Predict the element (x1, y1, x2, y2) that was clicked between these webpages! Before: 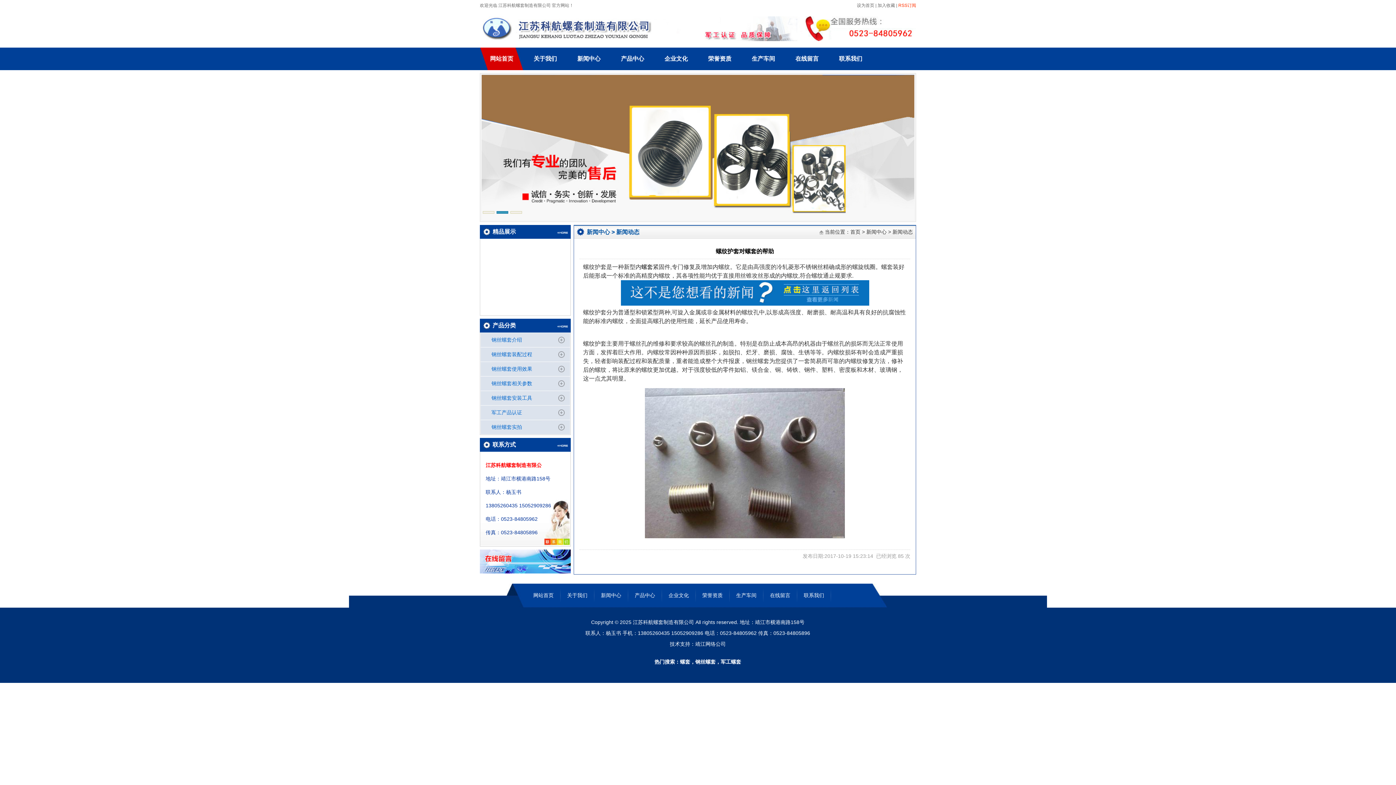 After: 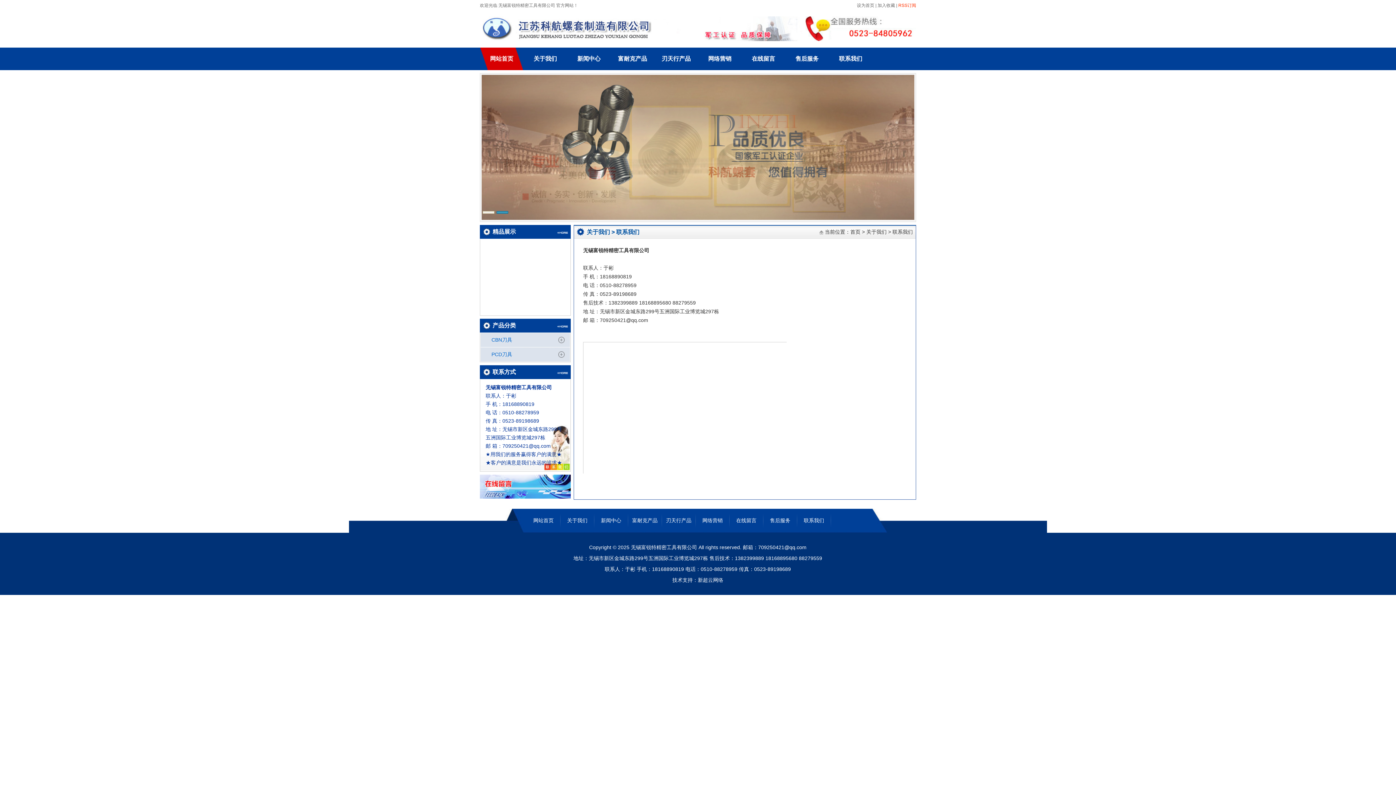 Action: bbox: (557, 442, 568, 448)